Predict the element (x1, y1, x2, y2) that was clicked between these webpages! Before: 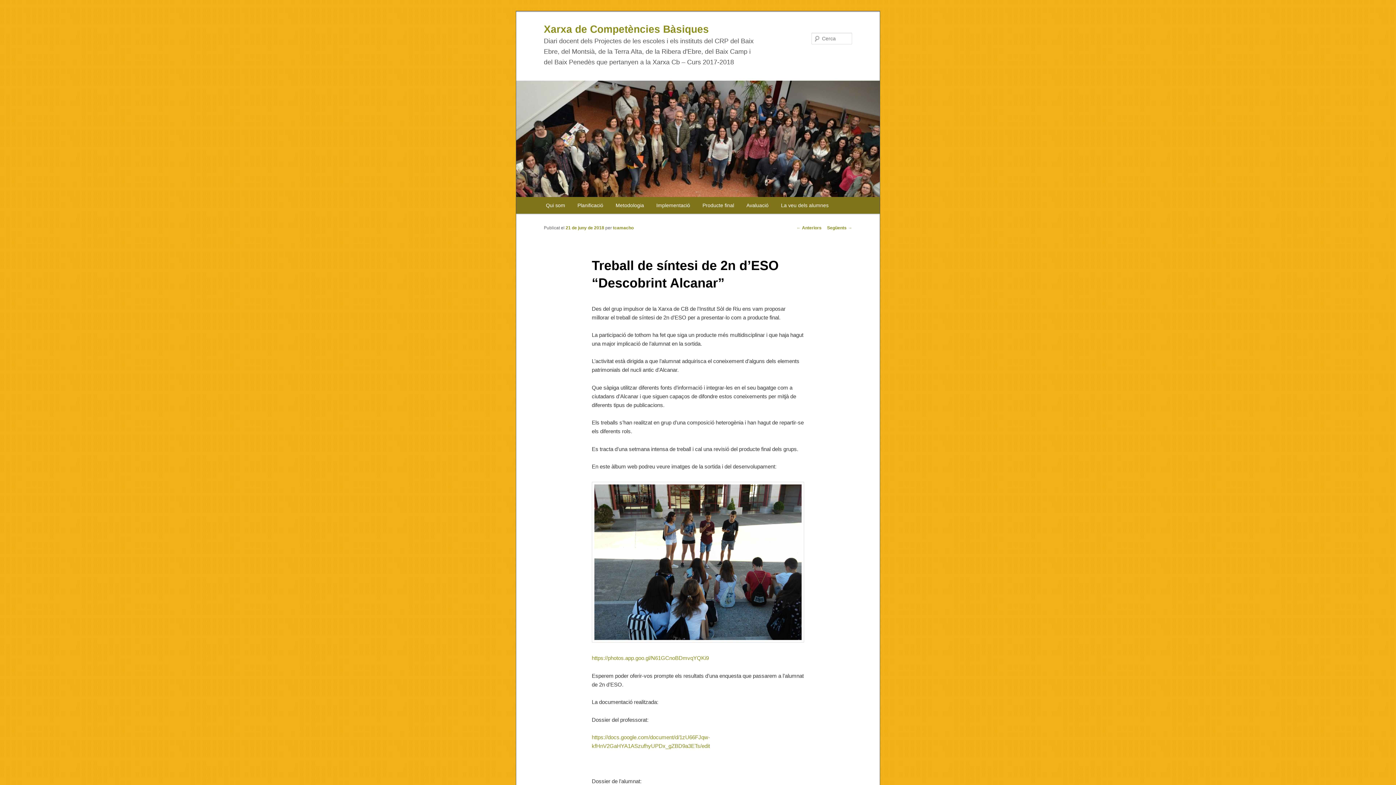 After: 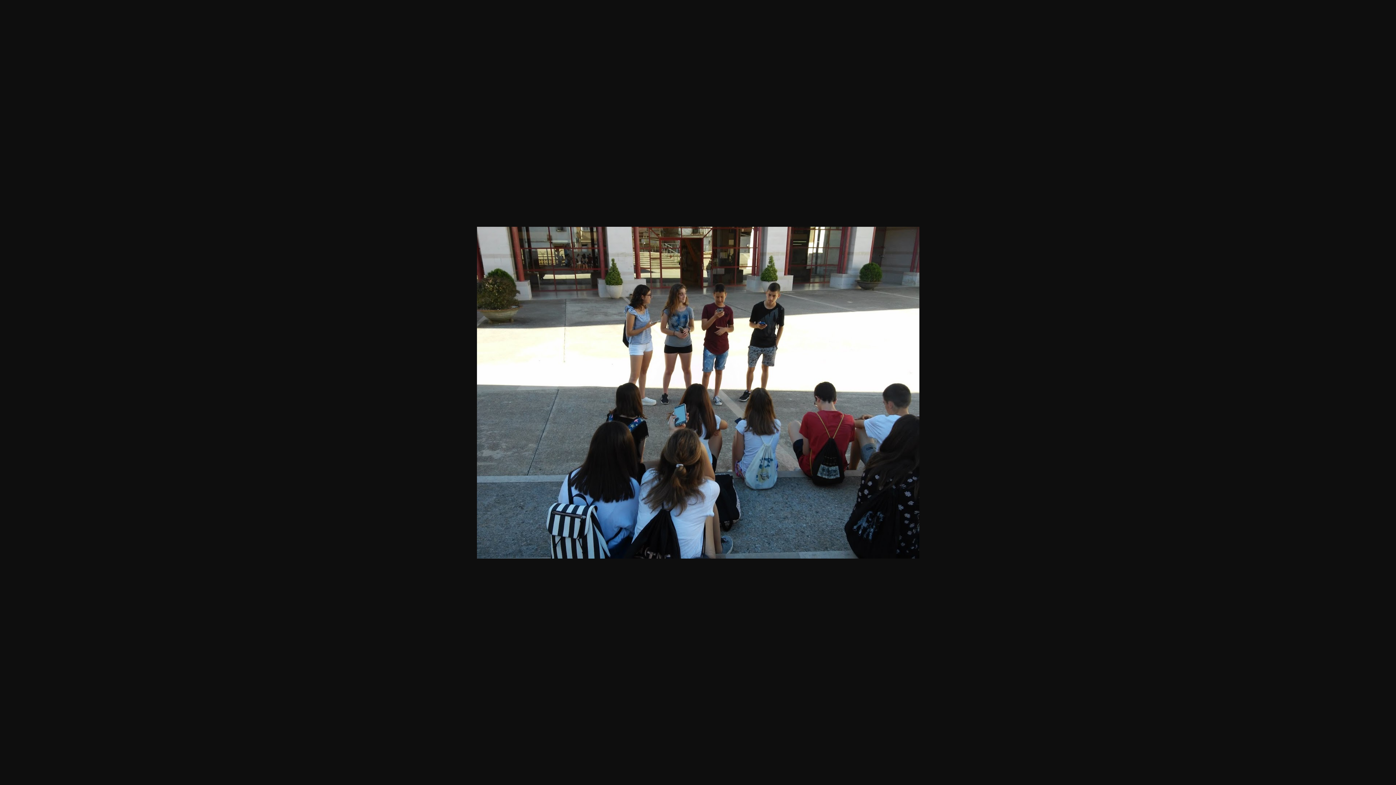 Action: bbox: (591, 637, 804, 644)